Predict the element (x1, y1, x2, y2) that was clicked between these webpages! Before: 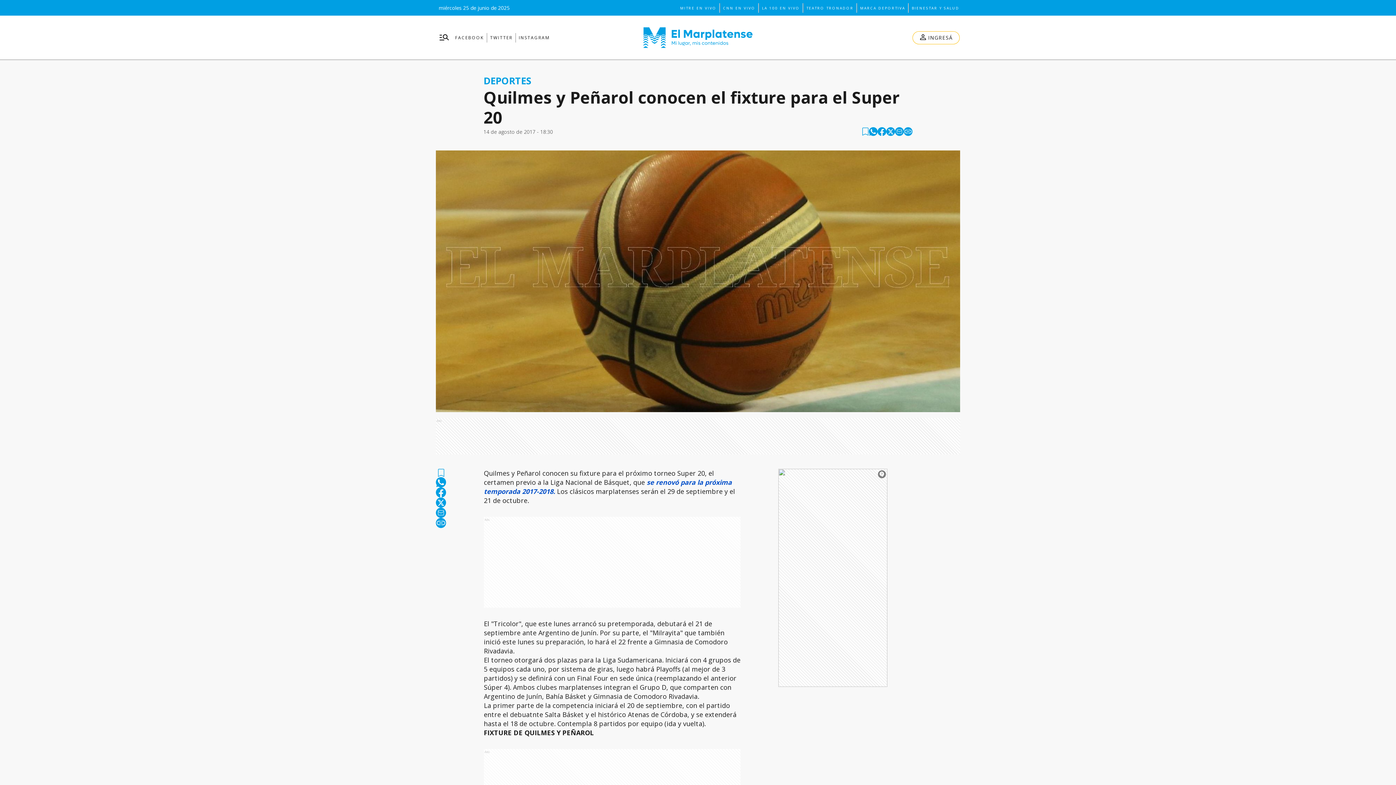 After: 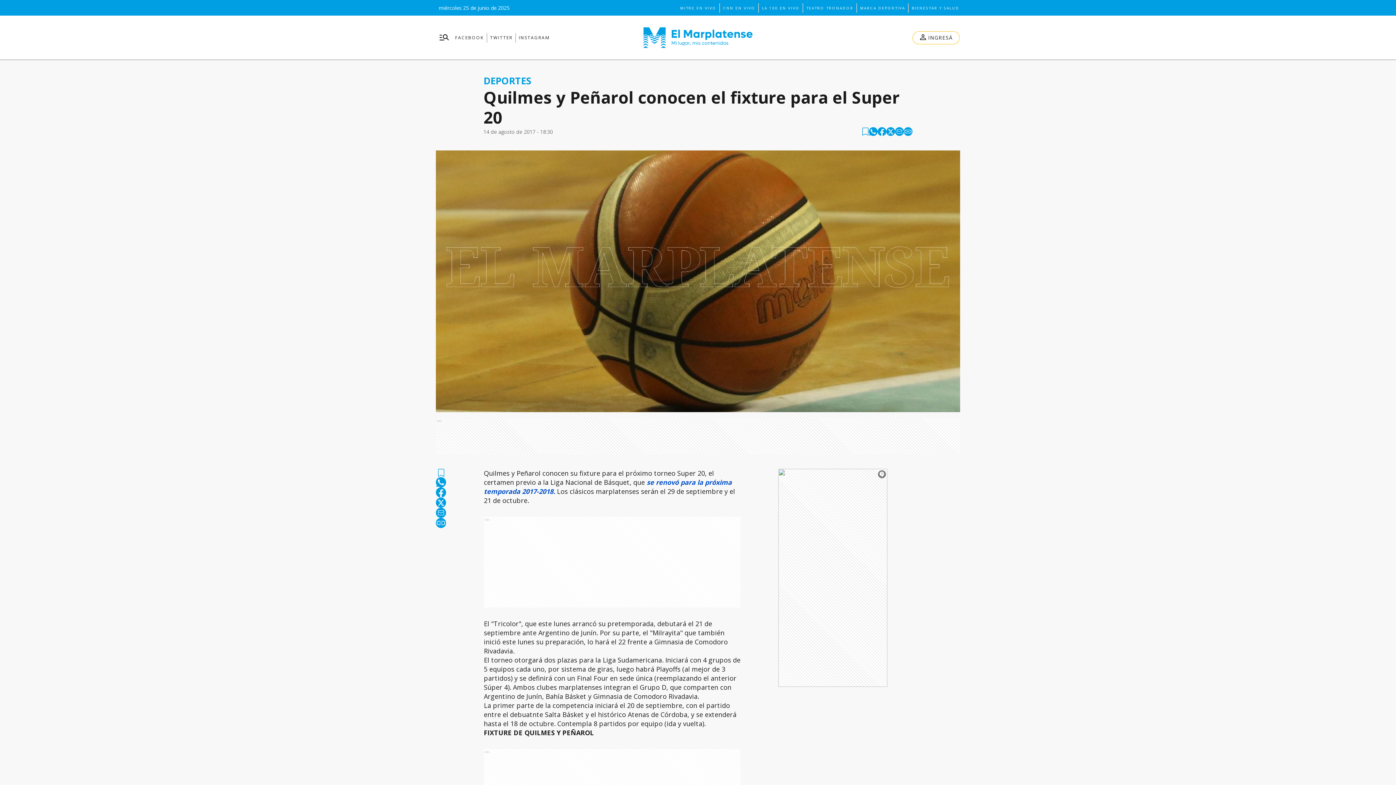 Action: bbox: (436, 518, 446, 528) label: copy